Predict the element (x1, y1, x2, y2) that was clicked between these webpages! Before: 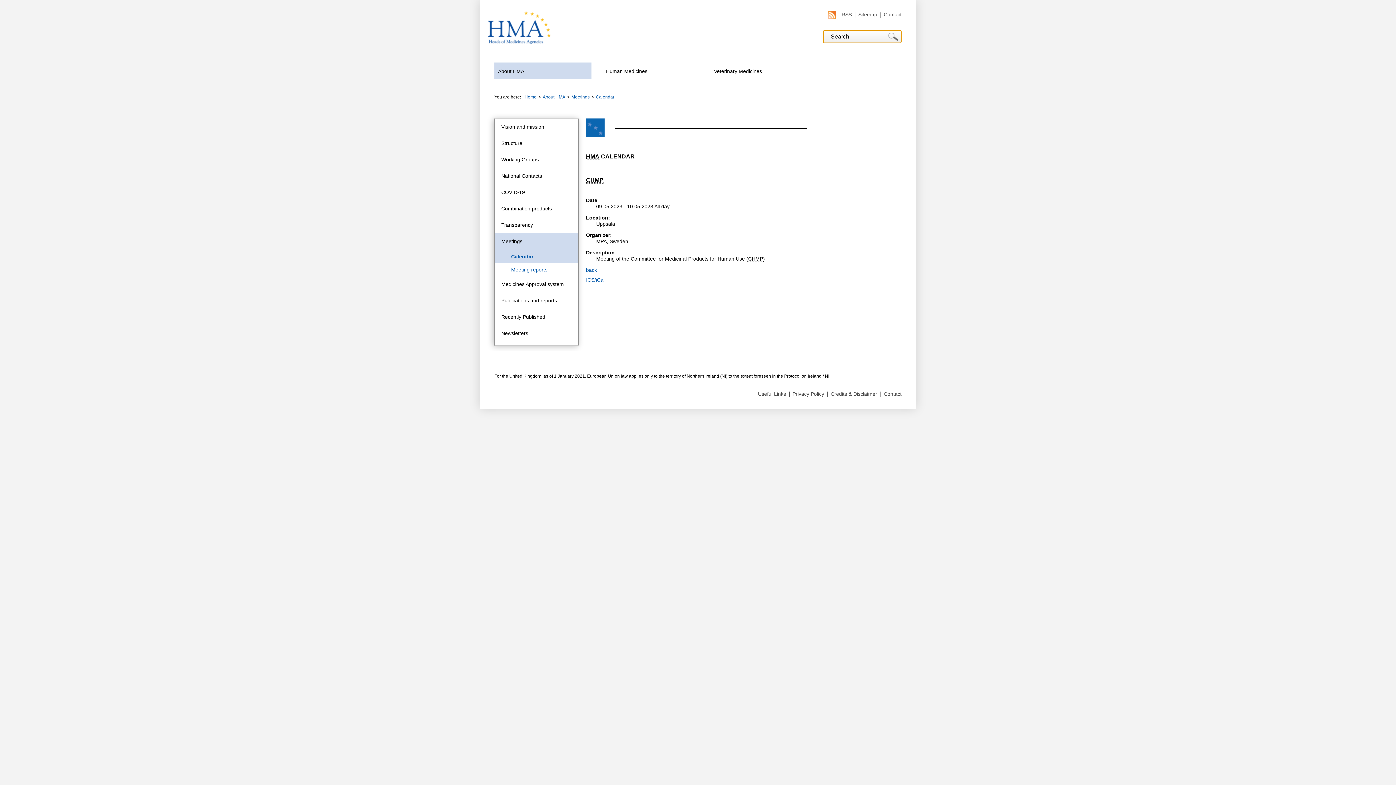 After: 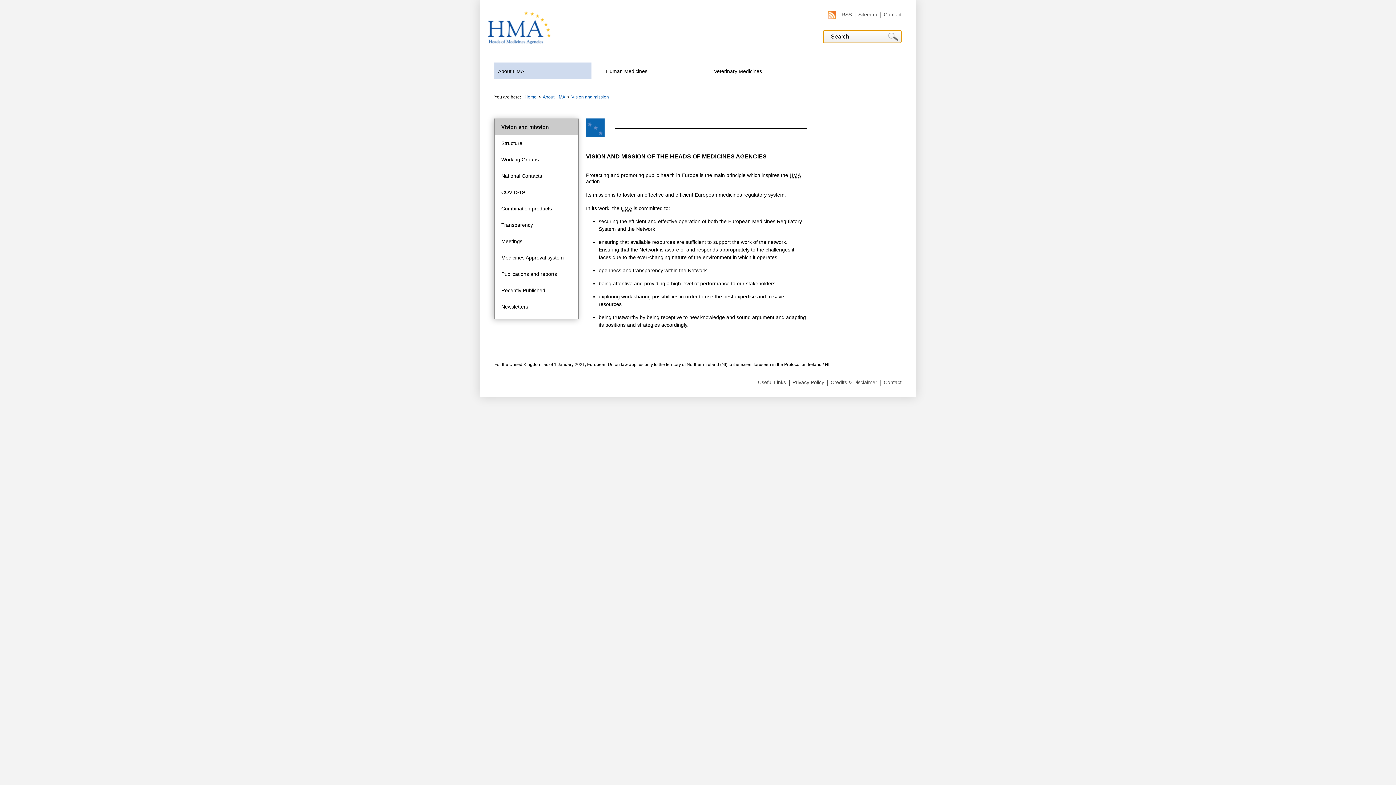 Action: label: Vision and mission bbox: (494, 118, 578, 135)